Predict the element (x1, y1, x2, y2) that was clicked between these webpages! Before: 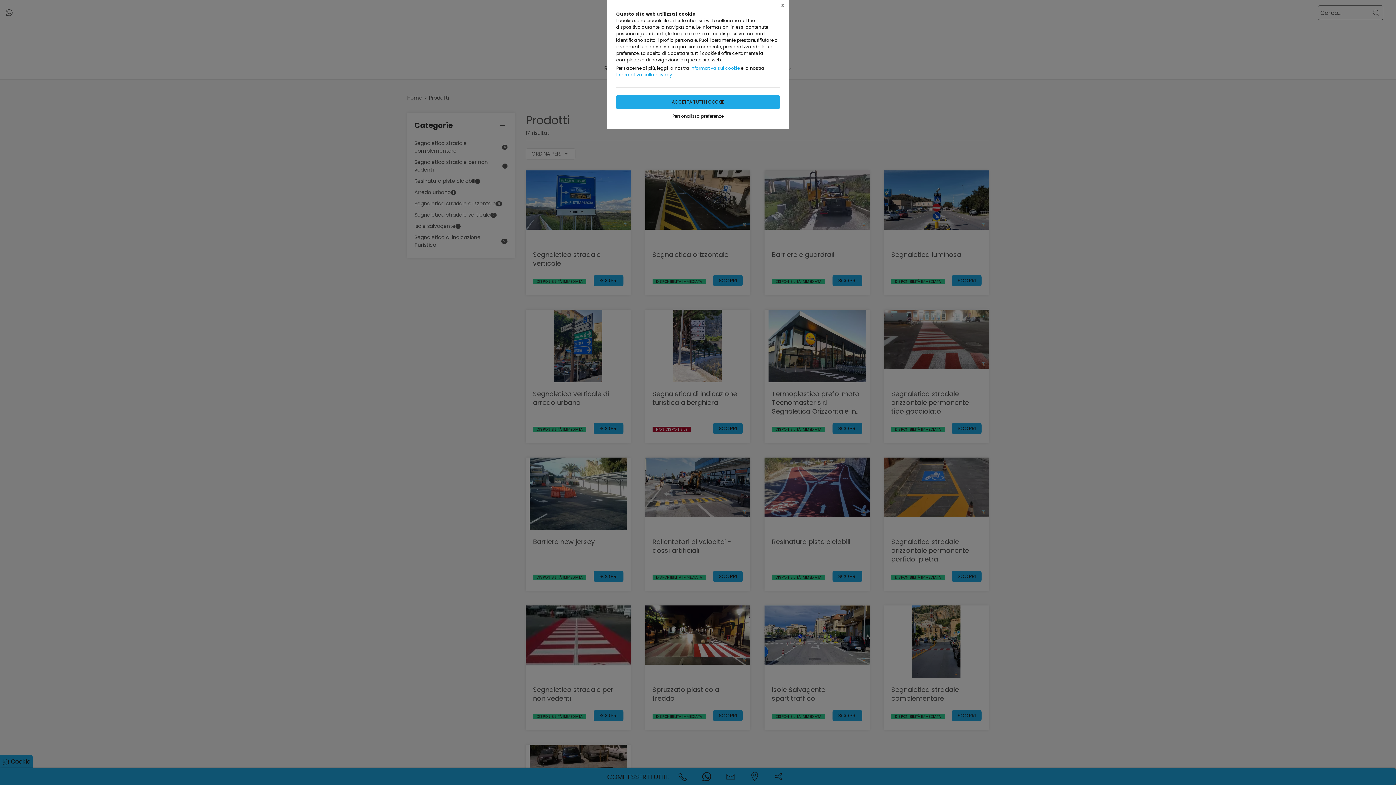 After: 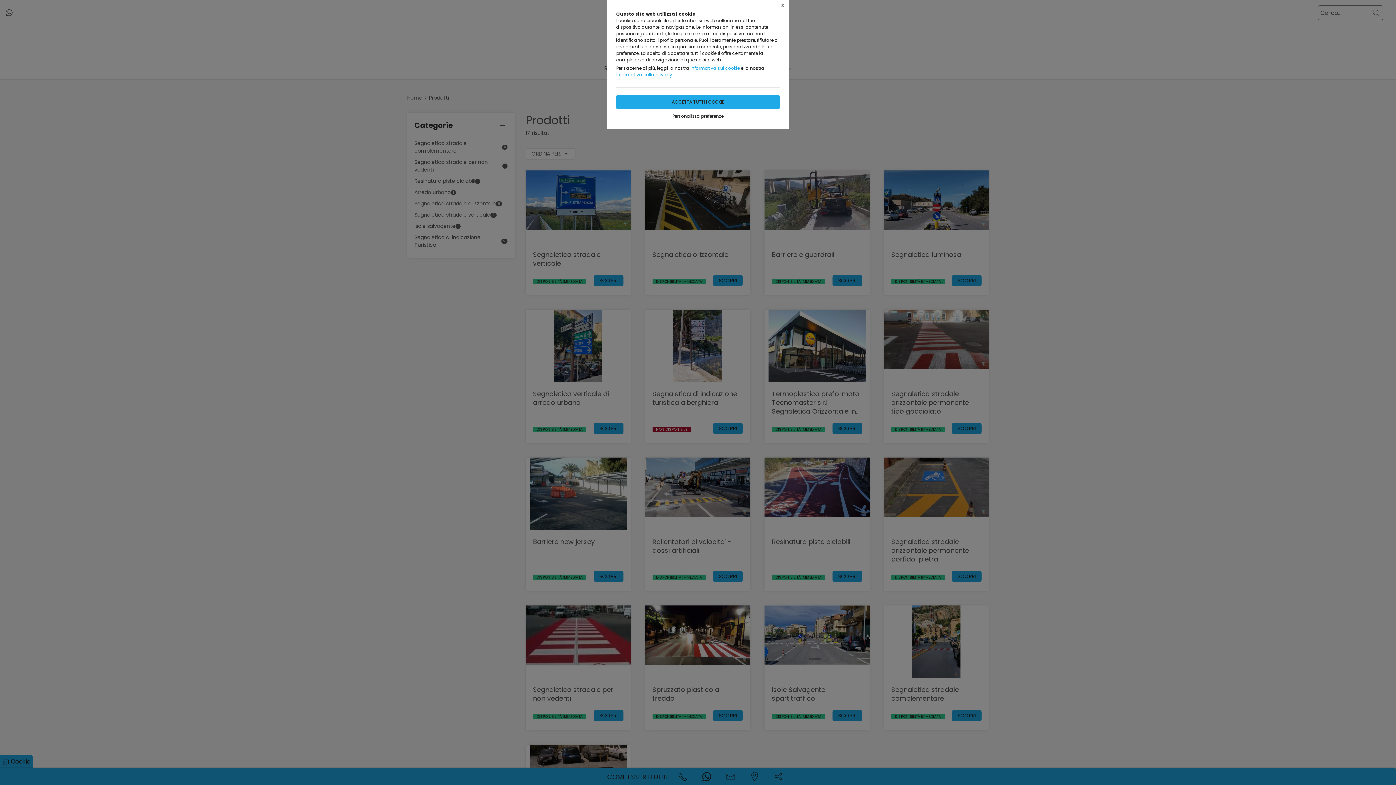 Action: bbox: (690, 65, 740, 71) label: Informativa sui cookie